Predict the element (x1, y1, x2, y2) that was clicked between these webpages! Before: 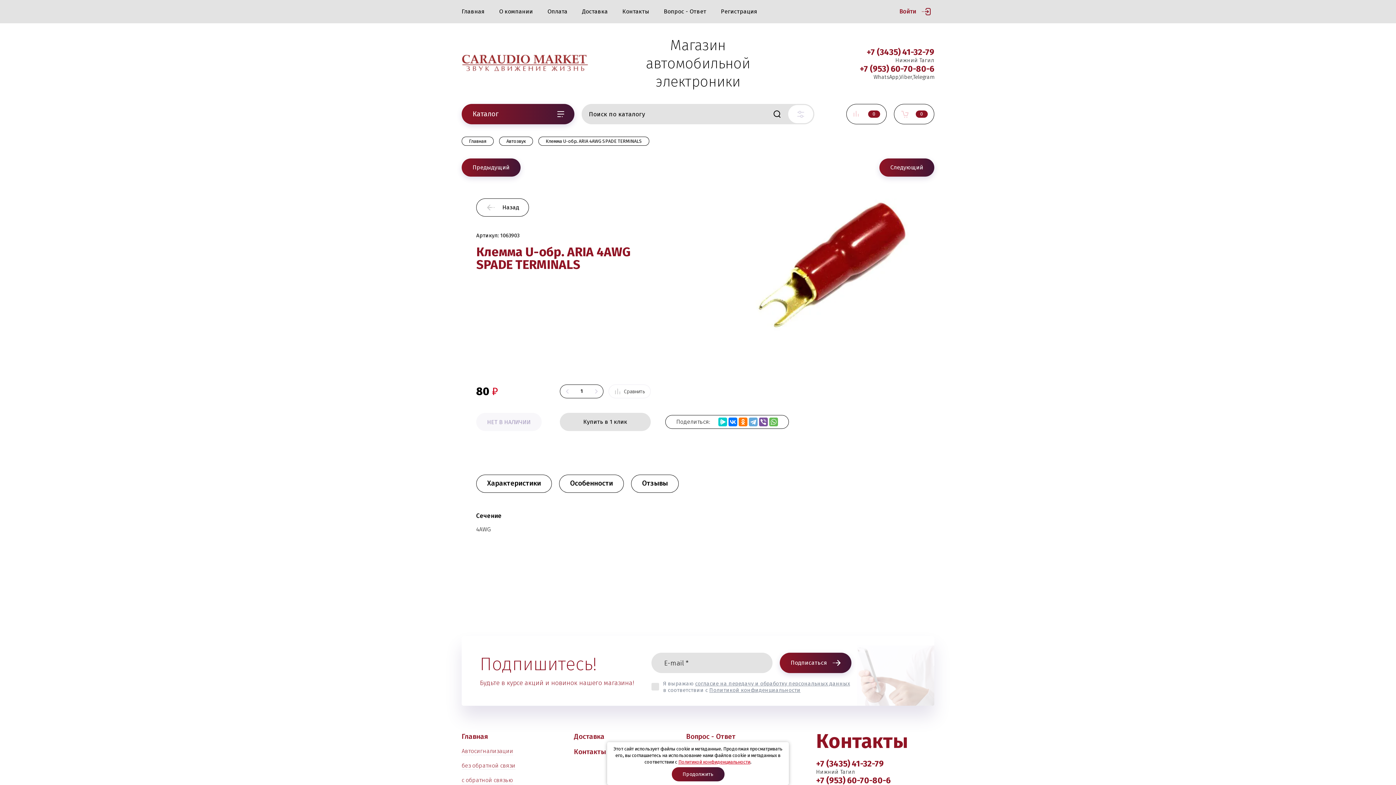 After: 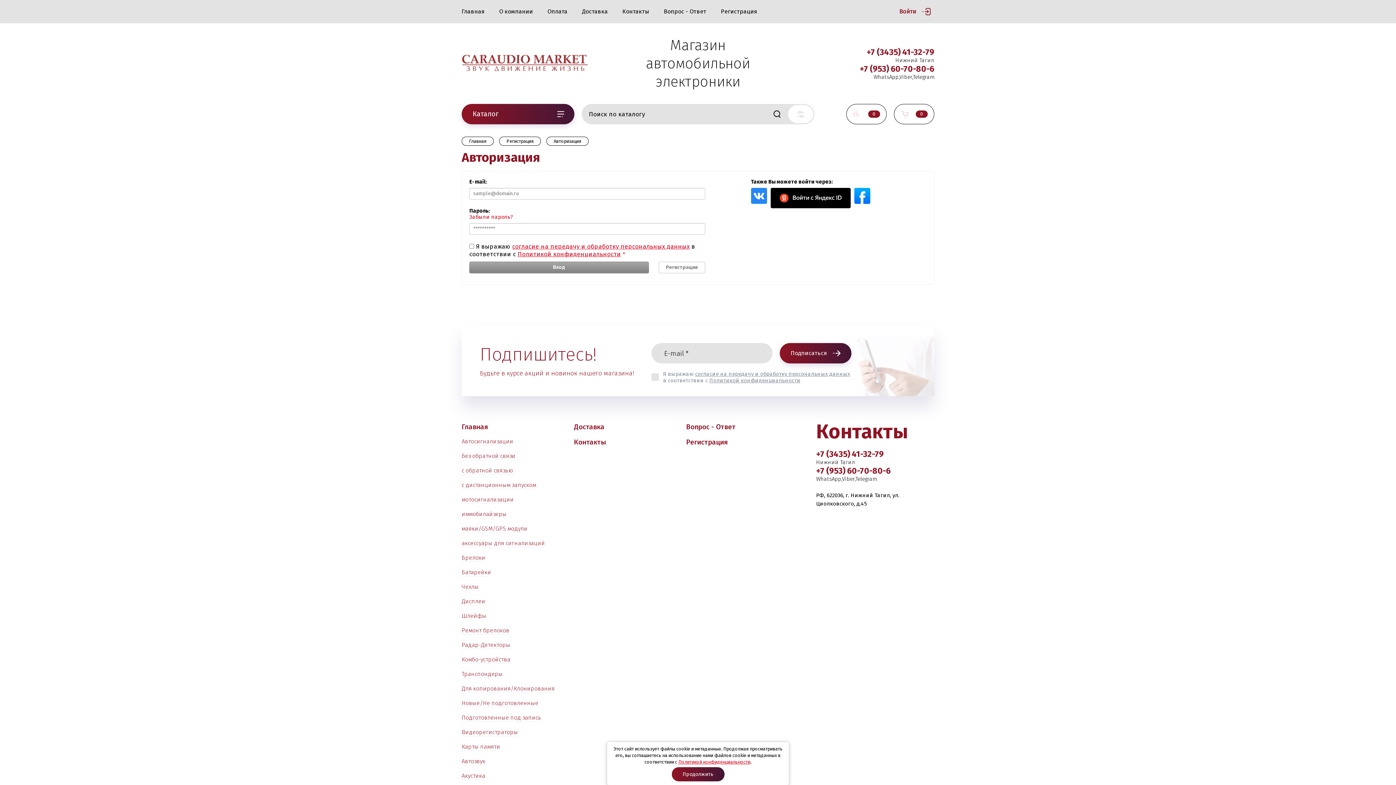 Action: label: Регистрация bbox: (713, 0, 764, 23)